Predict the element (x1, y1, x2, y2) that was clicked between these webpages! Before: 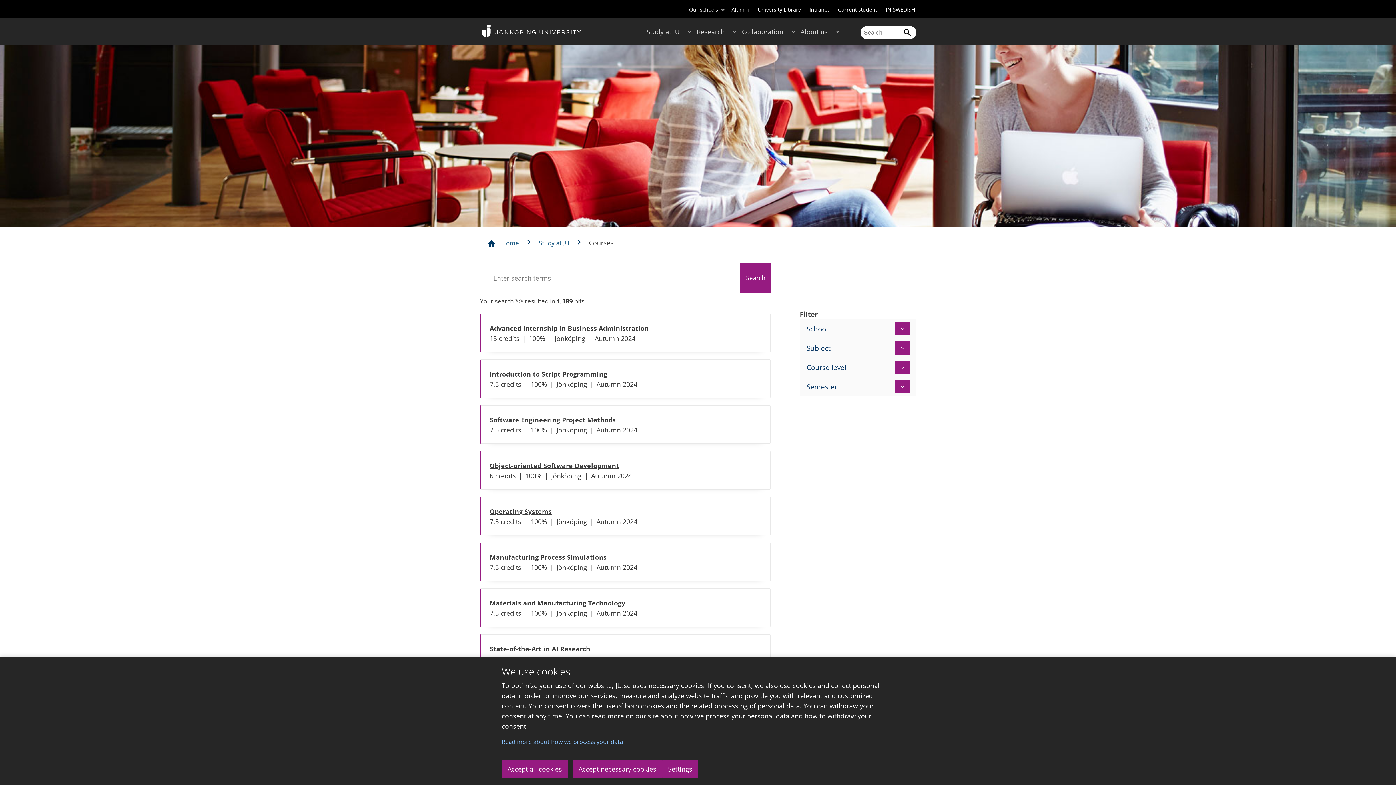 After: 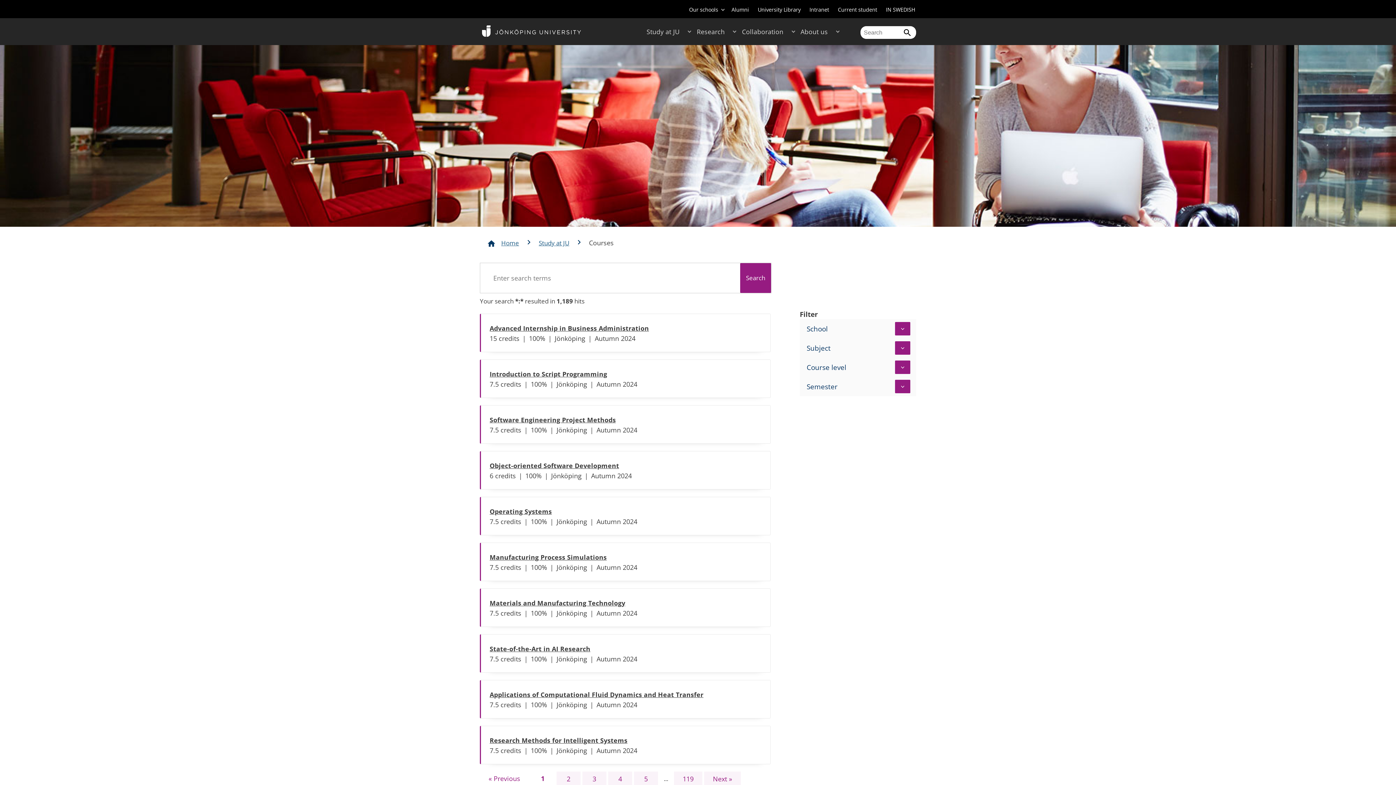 Action: label: Accept necessary cookies bbox: (572, 760, 662, 778)